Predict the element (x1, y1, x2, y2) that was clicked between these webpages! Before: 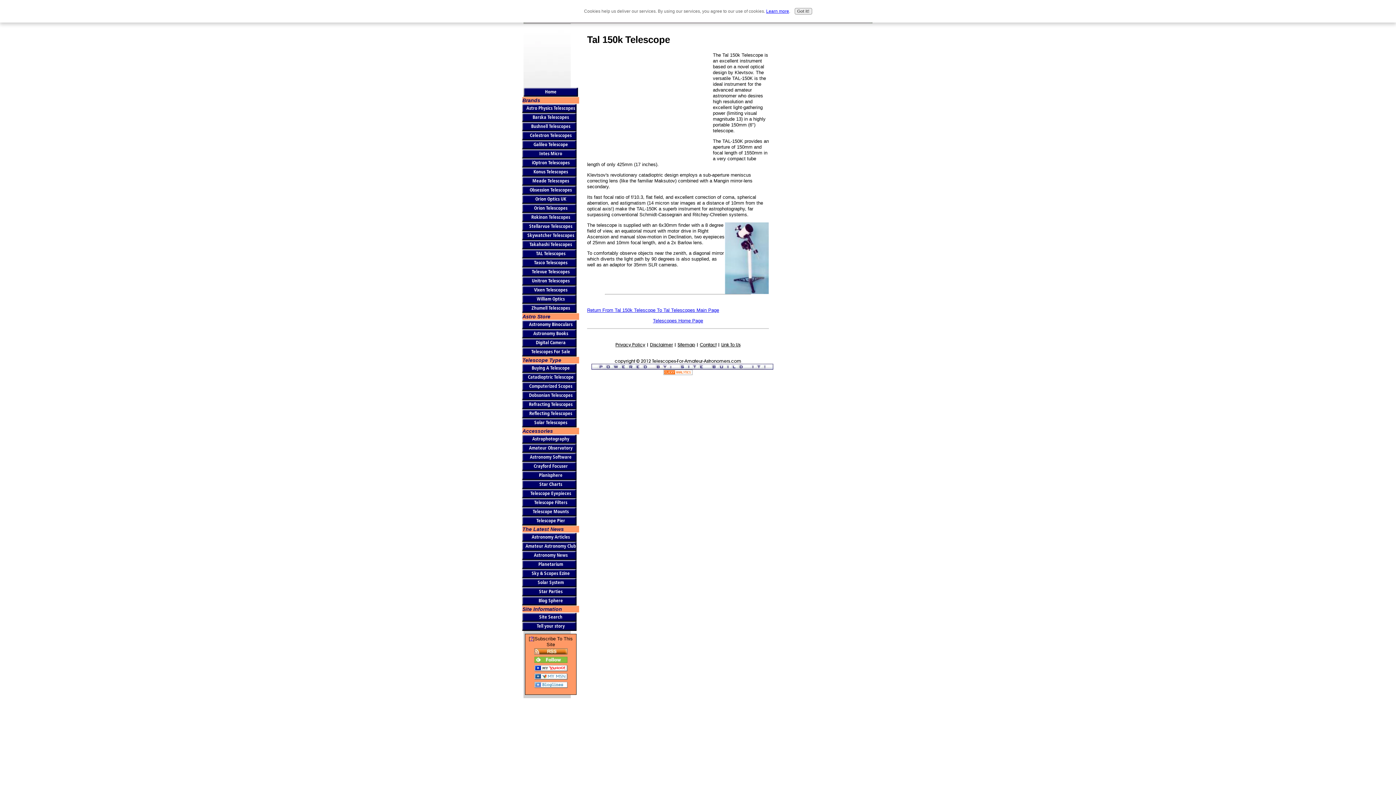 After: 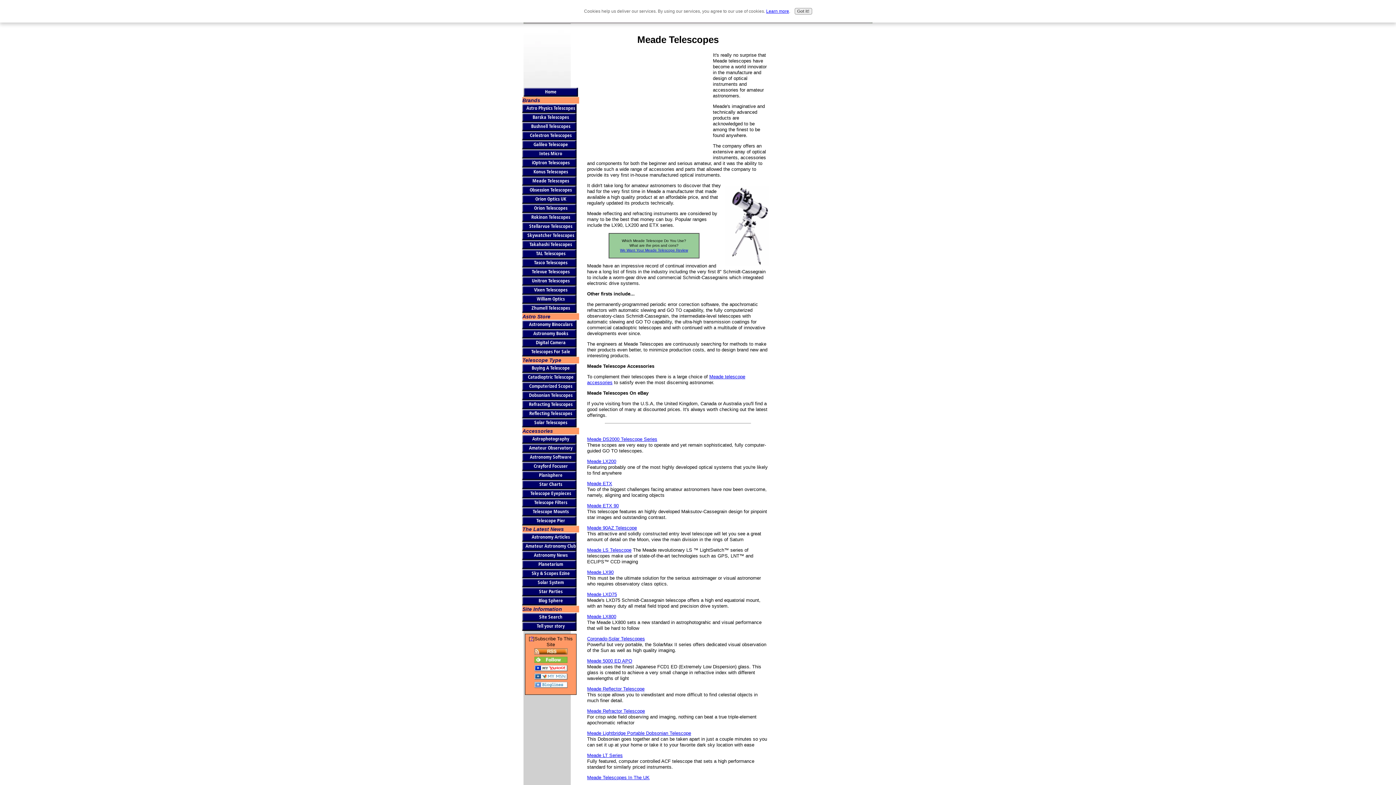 Action: bbox: (522, 176, 579, 185) label: Meade Telescopes